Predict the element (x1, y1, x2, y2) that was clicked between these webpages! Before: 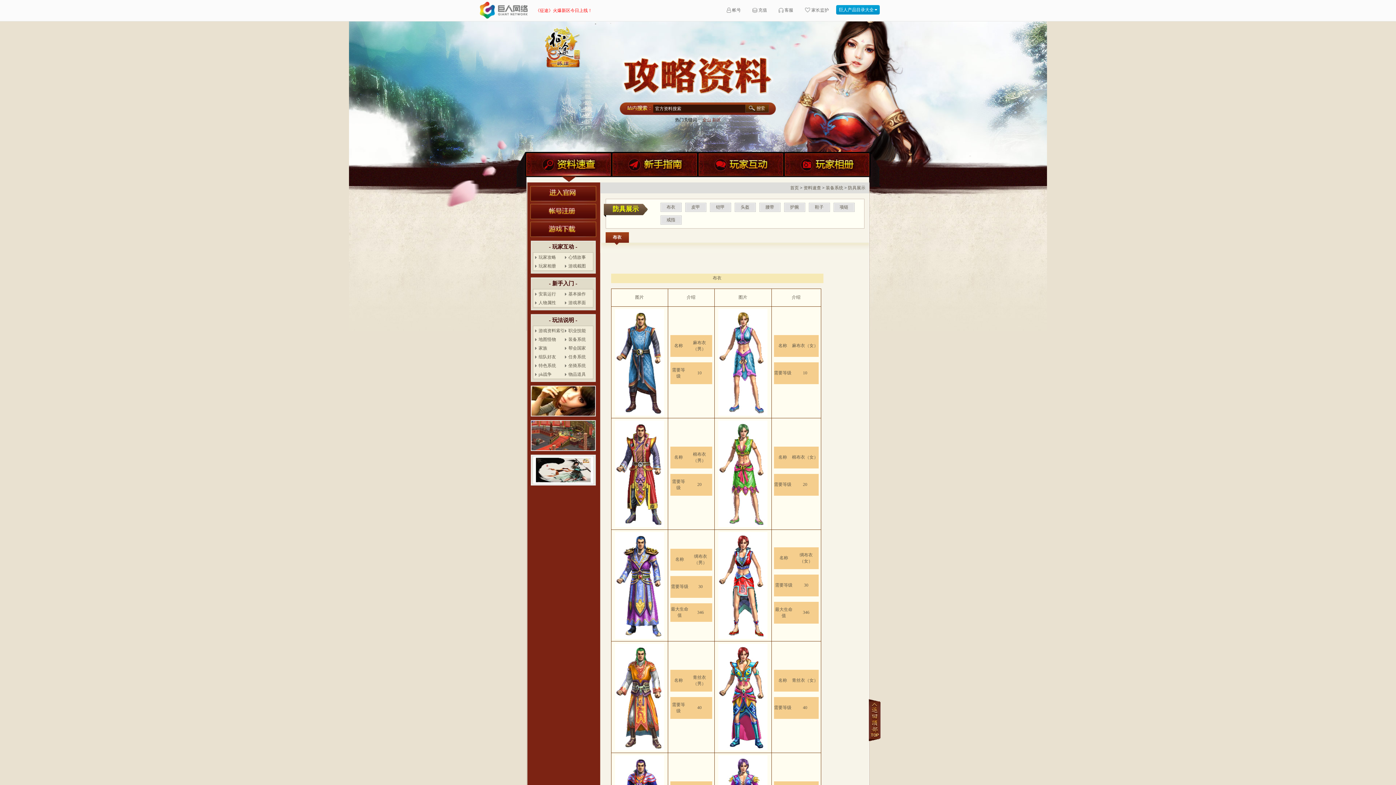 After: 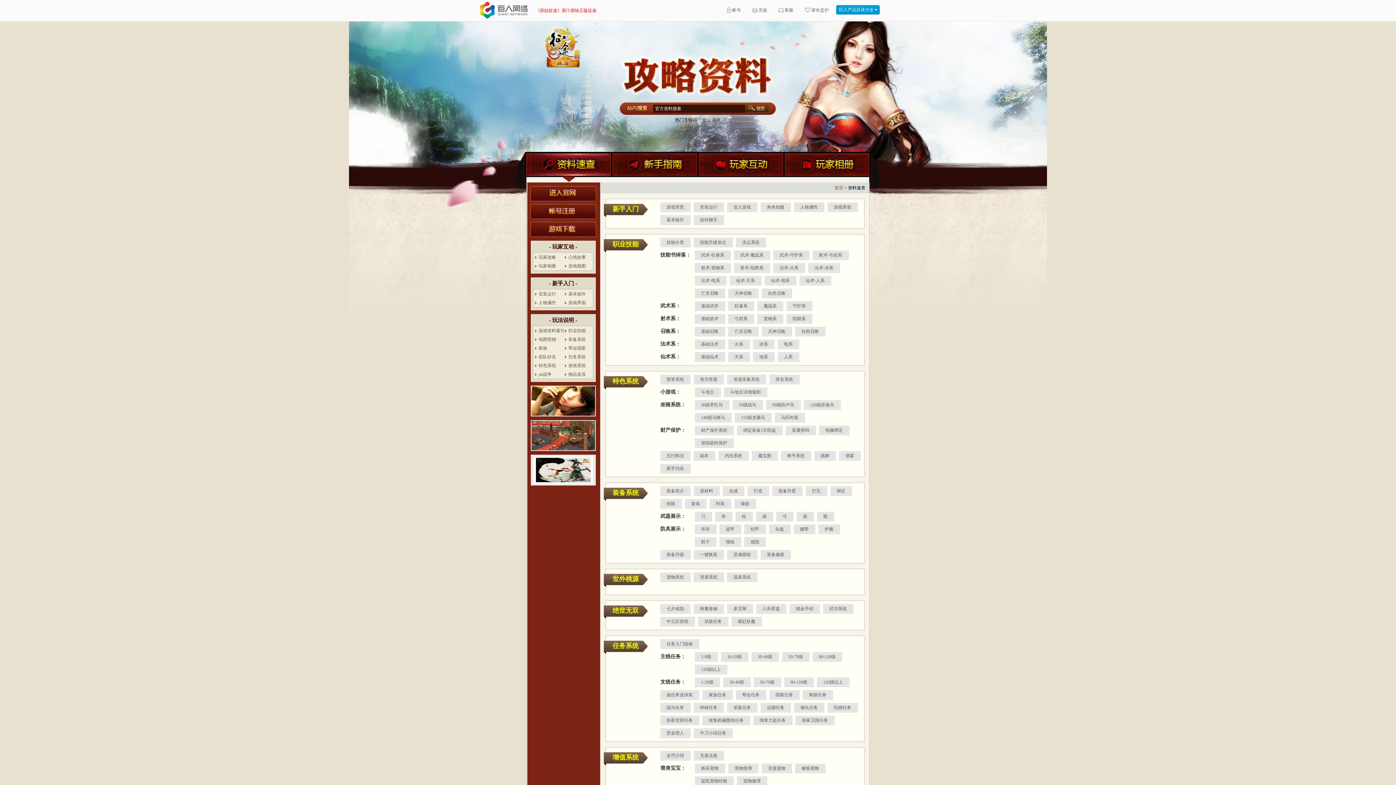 Action: label: 资料速查 bbox: (803, 185, 821, 190)